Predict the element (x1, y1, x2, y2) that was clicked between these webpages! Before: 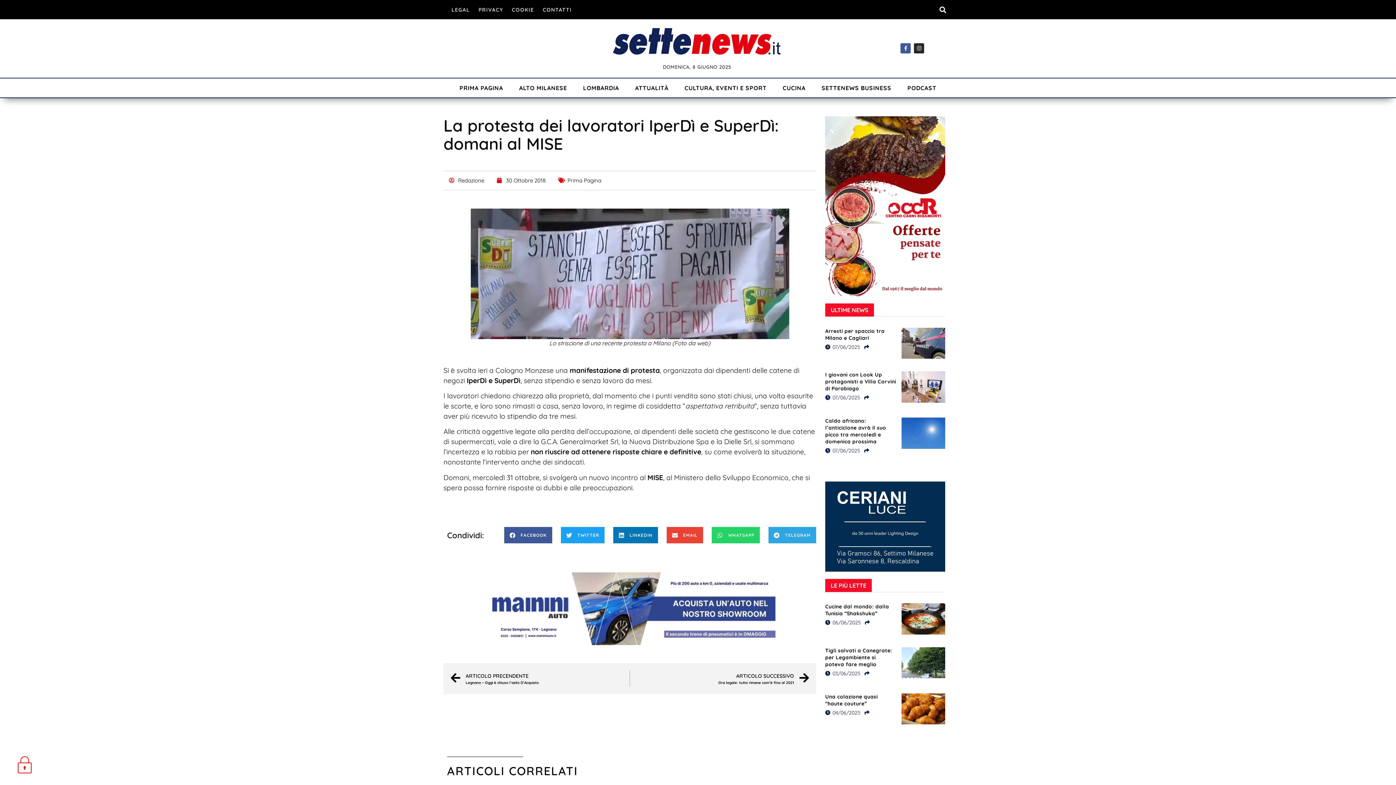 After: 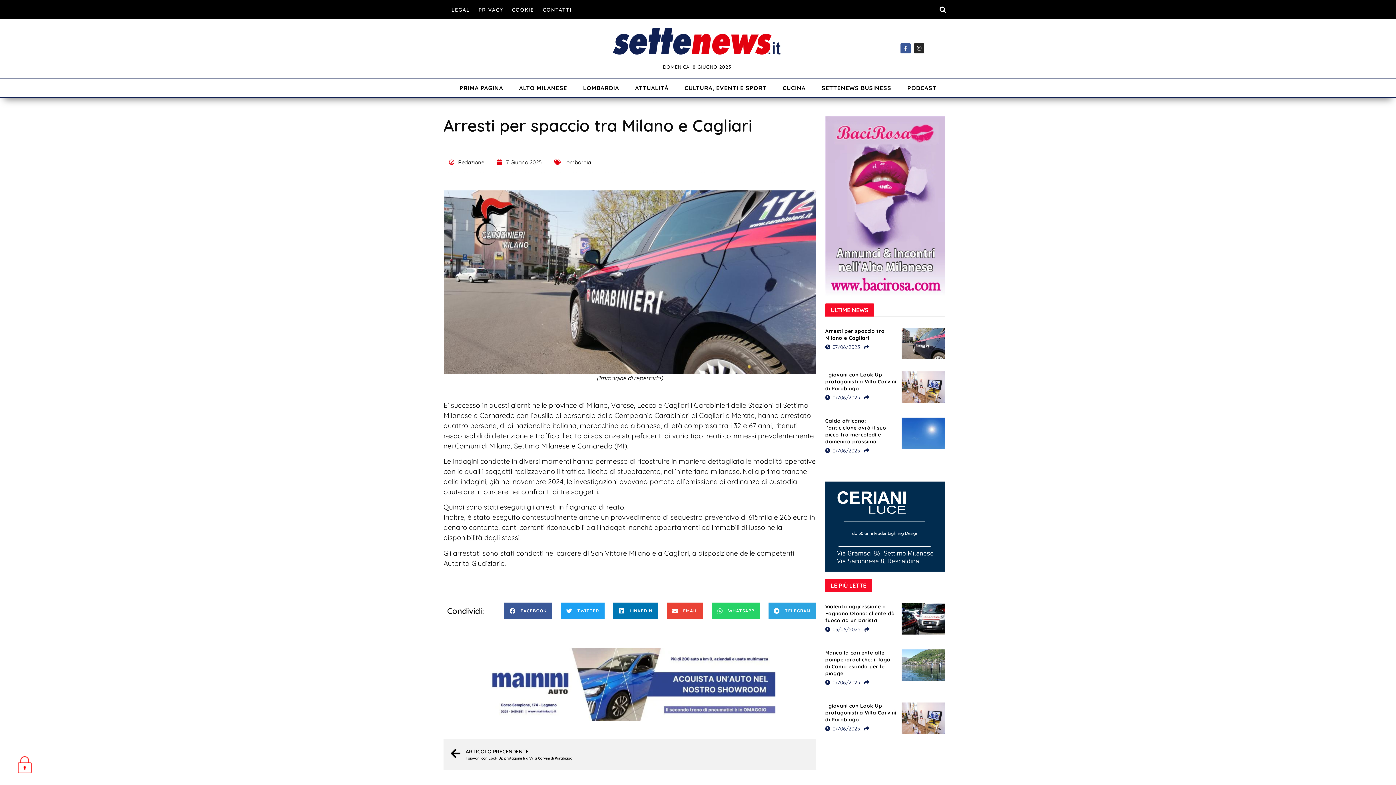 Action: label:  07/06/2025 bbox: (825, 343, 860, 350)